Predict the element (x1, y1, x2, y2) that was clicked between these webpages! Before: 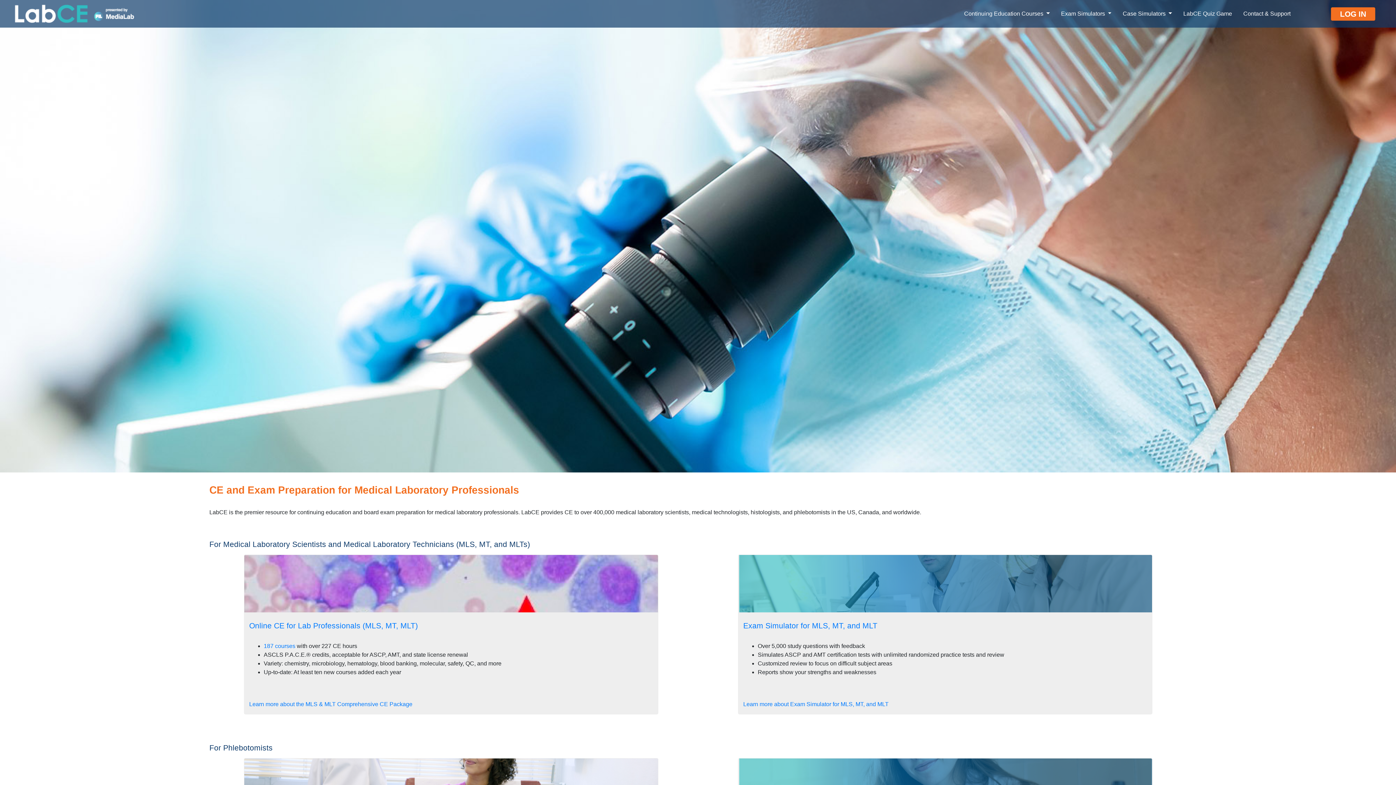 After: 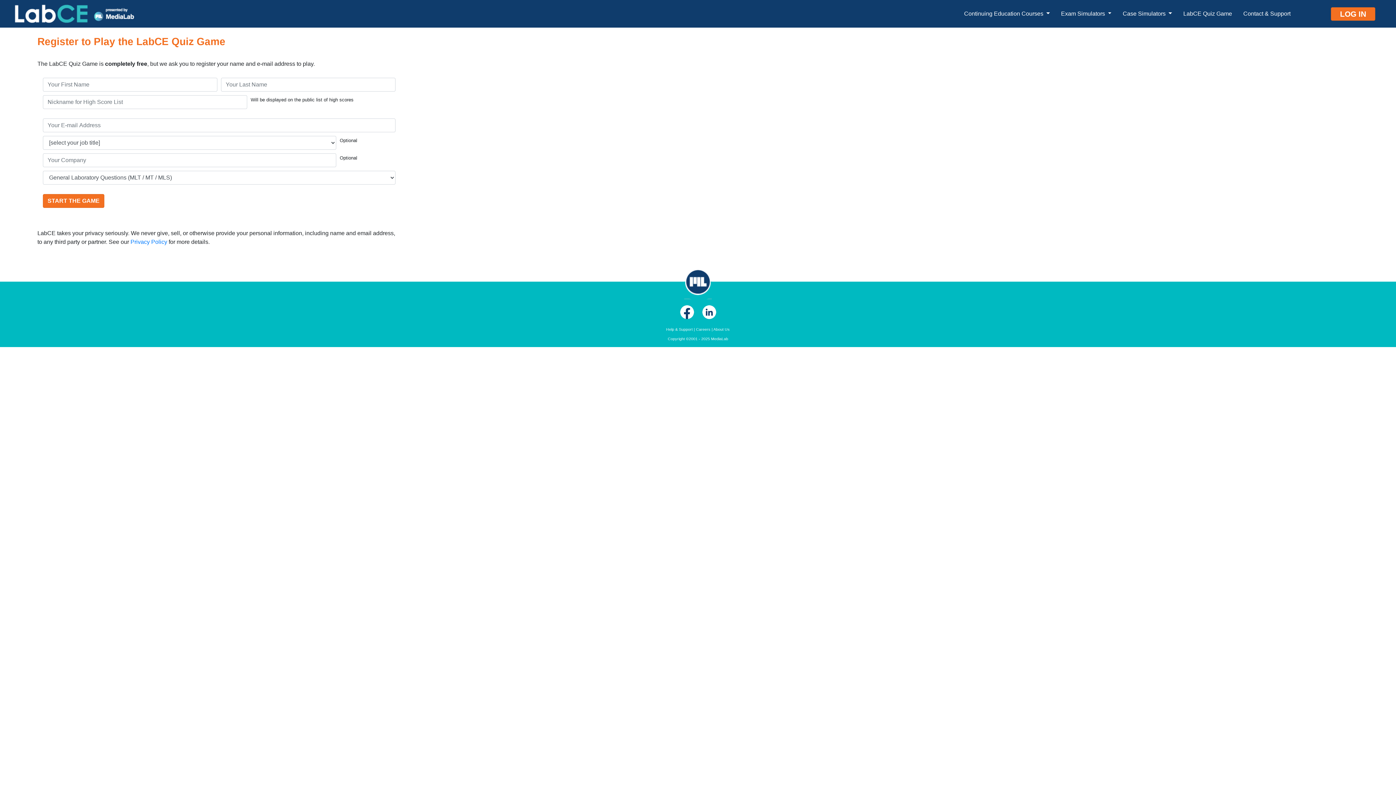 Action: bbox: (1180, 6, 1235, 21) label: LabCE Quiz Game